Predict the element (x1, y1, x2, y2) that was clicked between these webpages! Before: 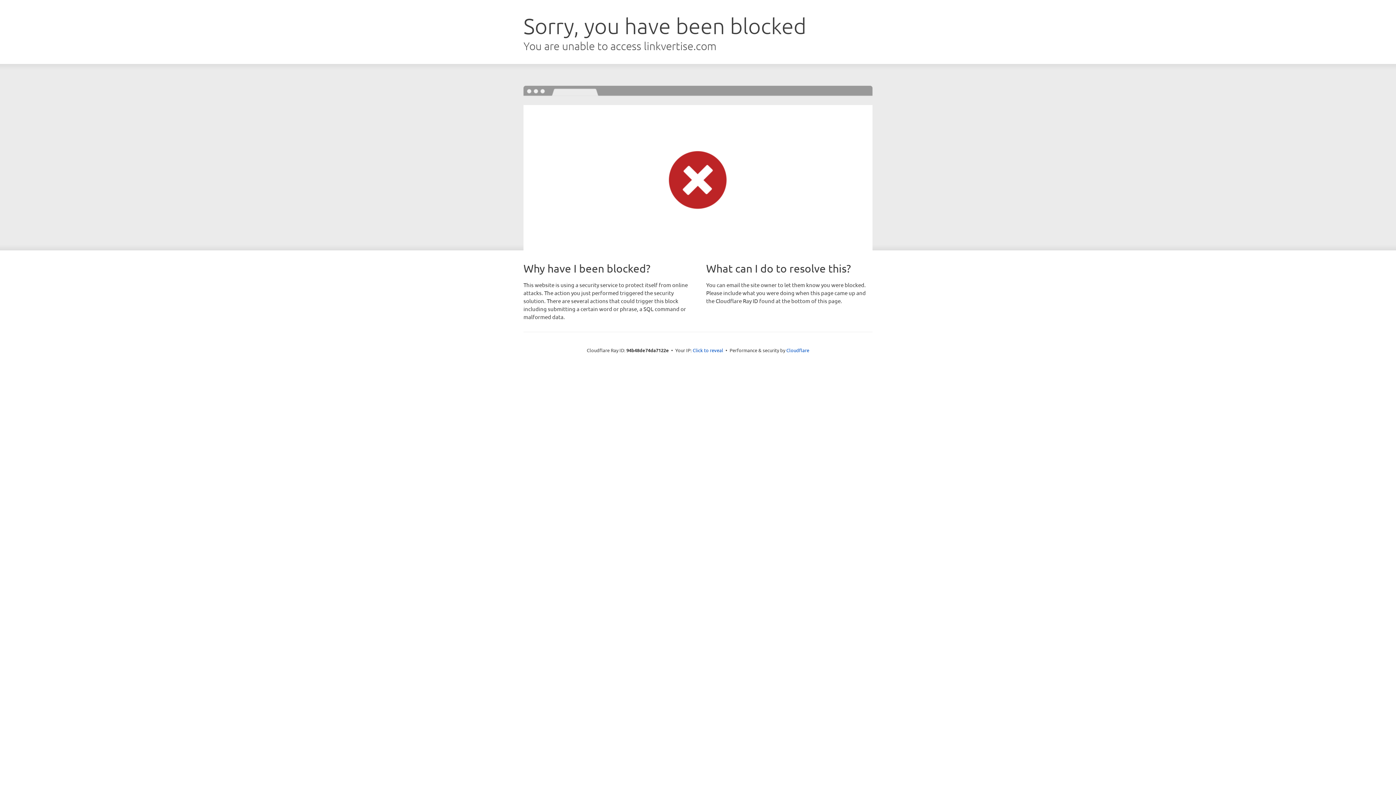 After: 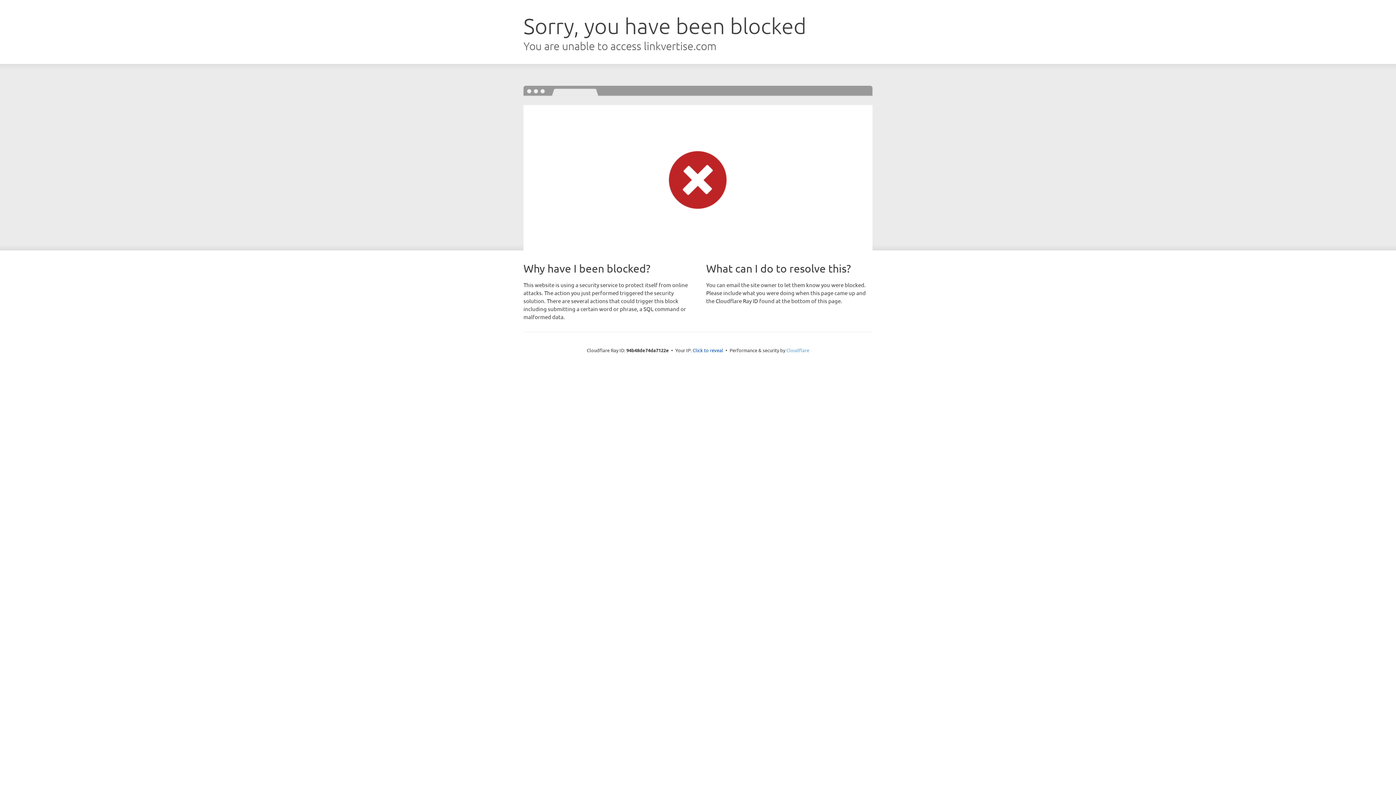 Action: label: Cloudflare bbox: (786, 347, 809, 353)